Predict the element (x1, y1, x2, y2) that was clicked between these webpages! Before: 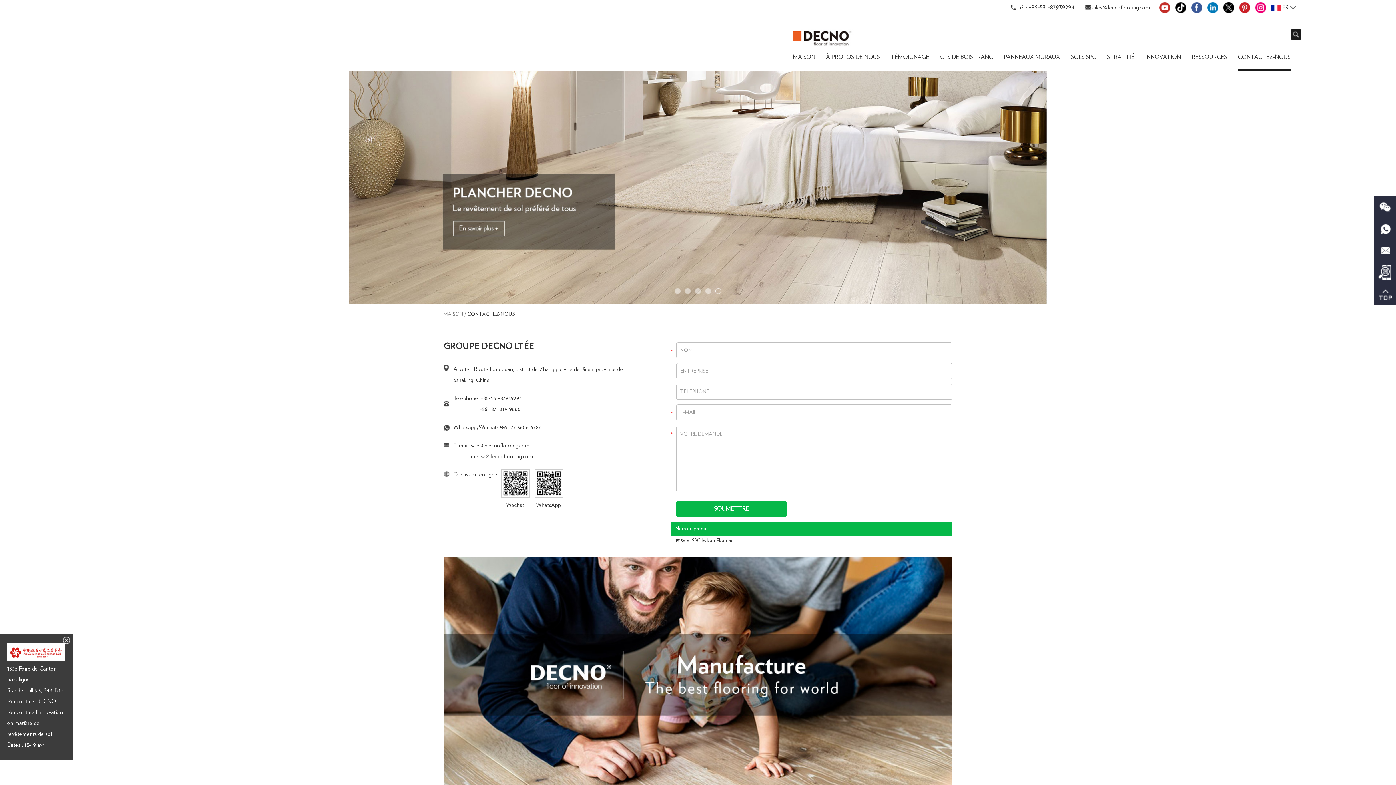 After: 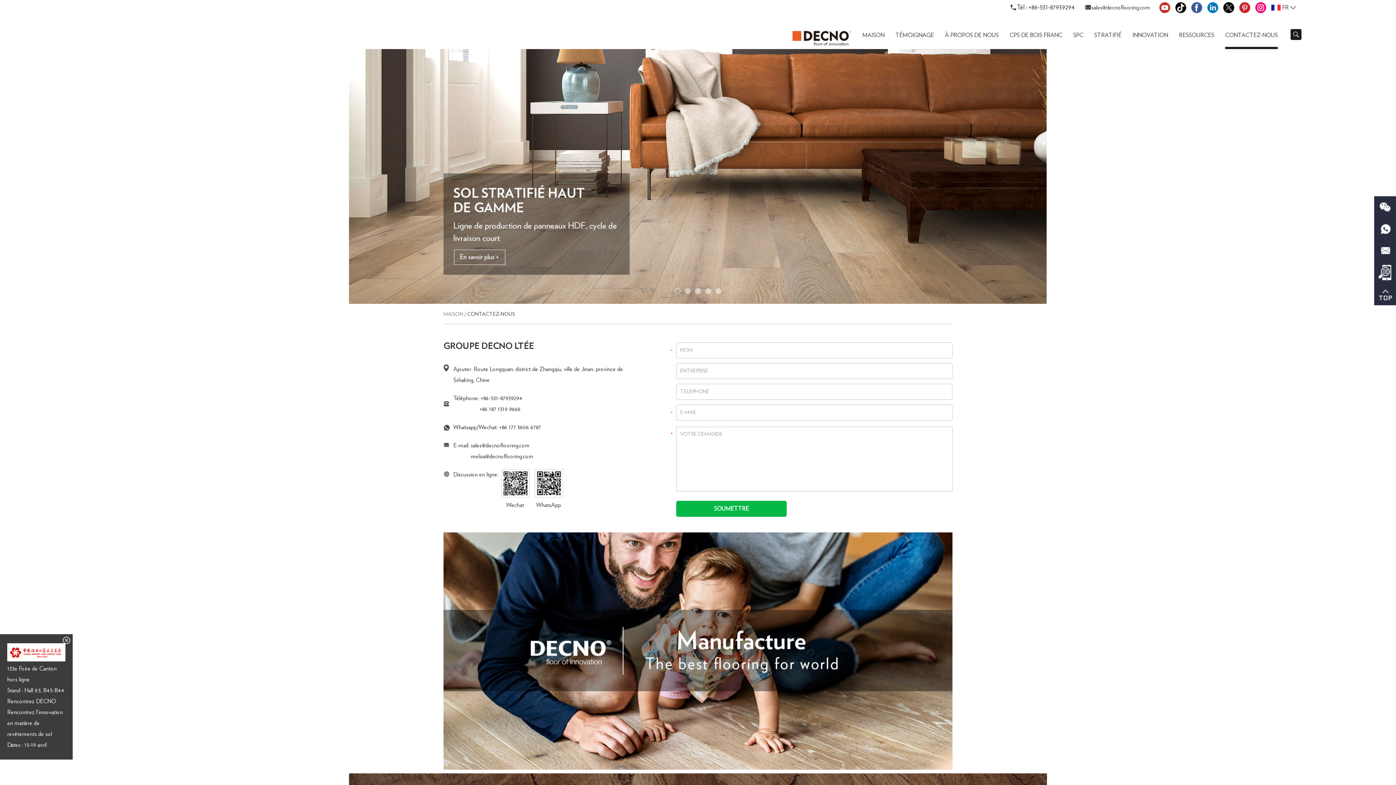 Action: bbox: (467, 312, 514, 317) label: CONTACTEZ-NOUS